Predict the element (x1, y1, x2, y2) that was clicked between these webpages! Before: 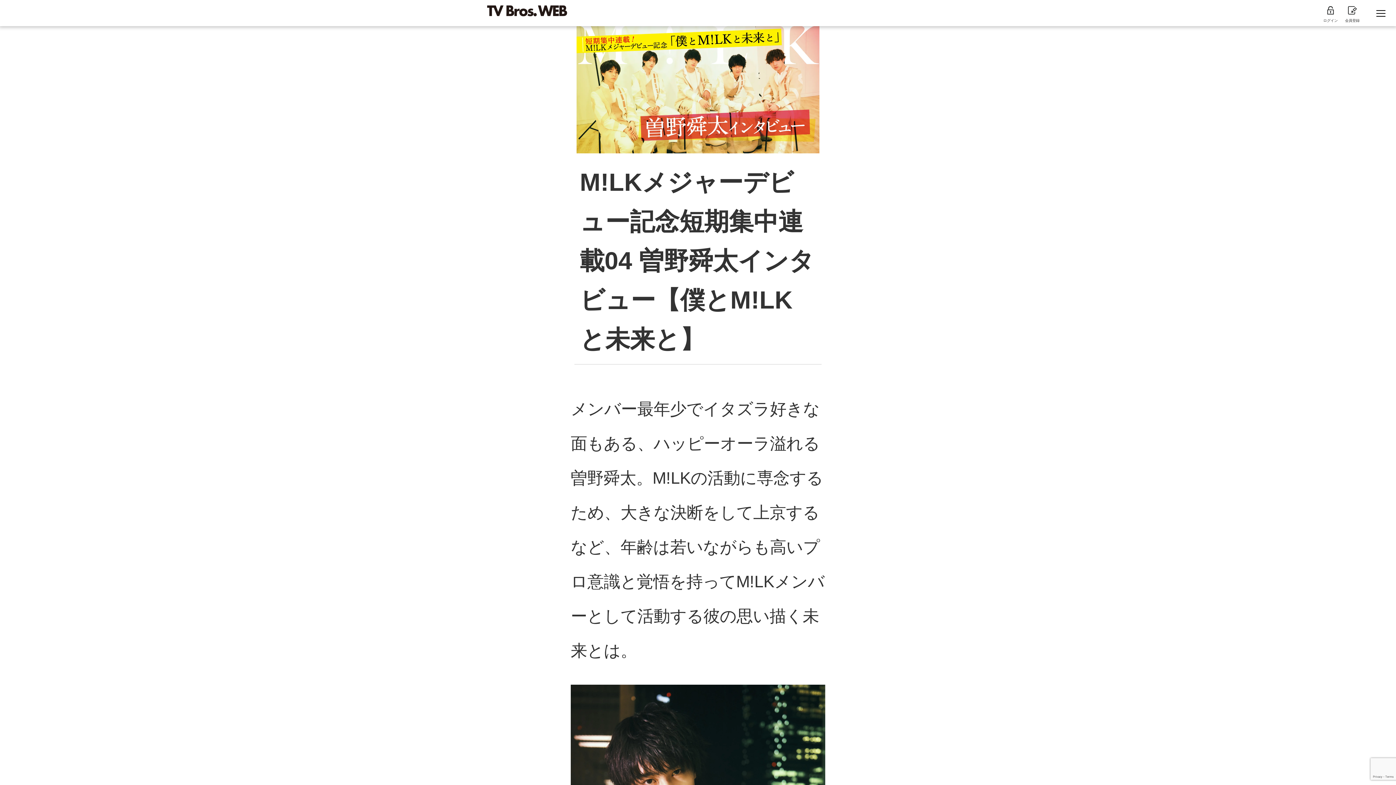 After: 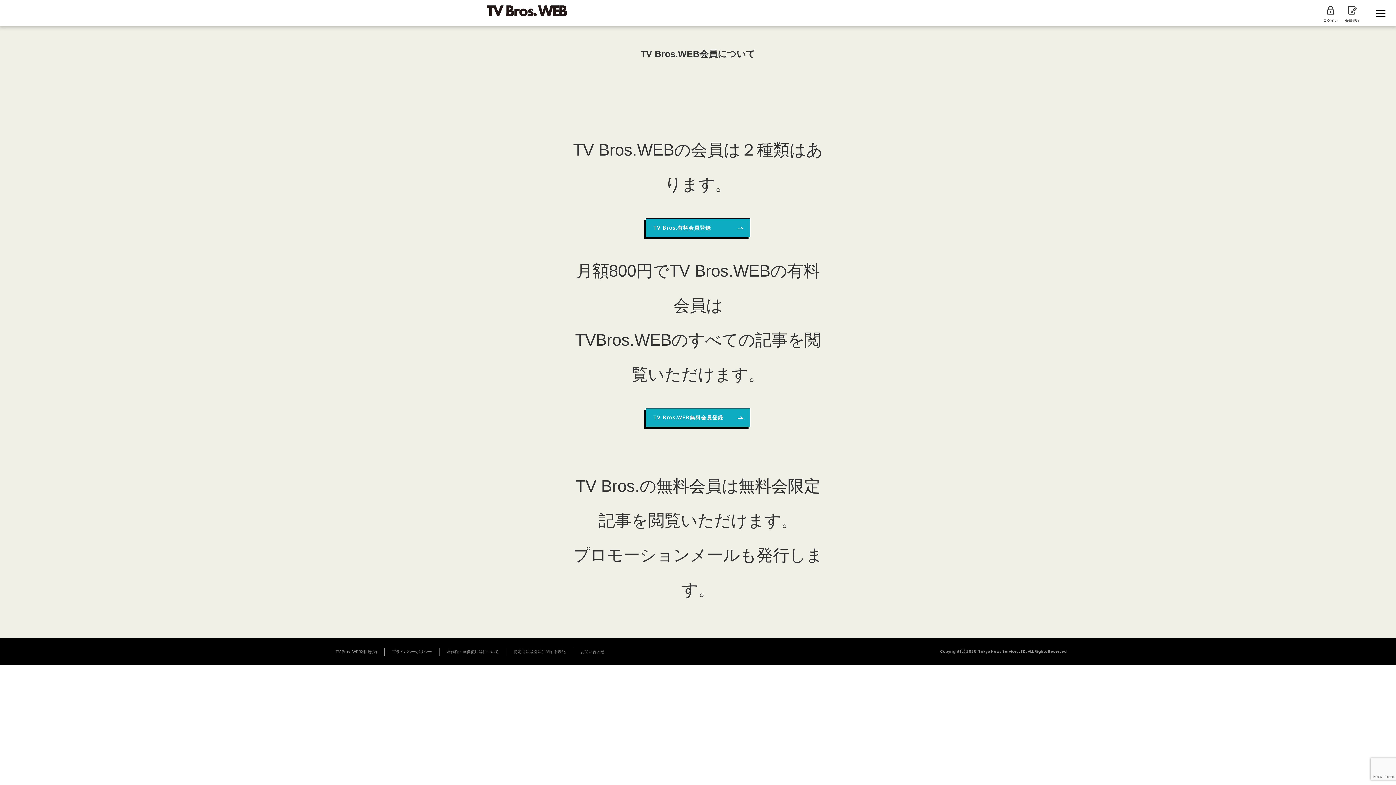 Action: bbox: (1345, 6, 1360, 24) label: 
会員登録